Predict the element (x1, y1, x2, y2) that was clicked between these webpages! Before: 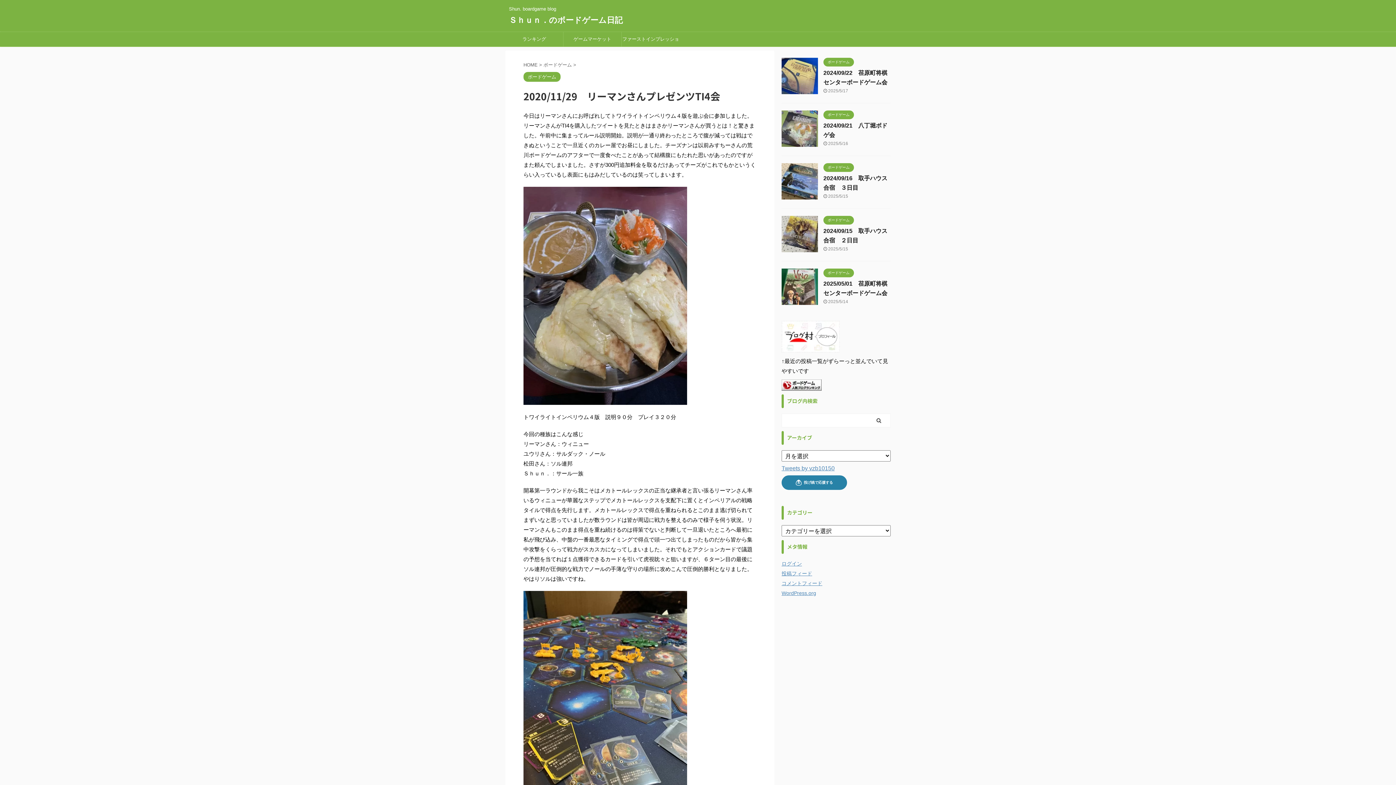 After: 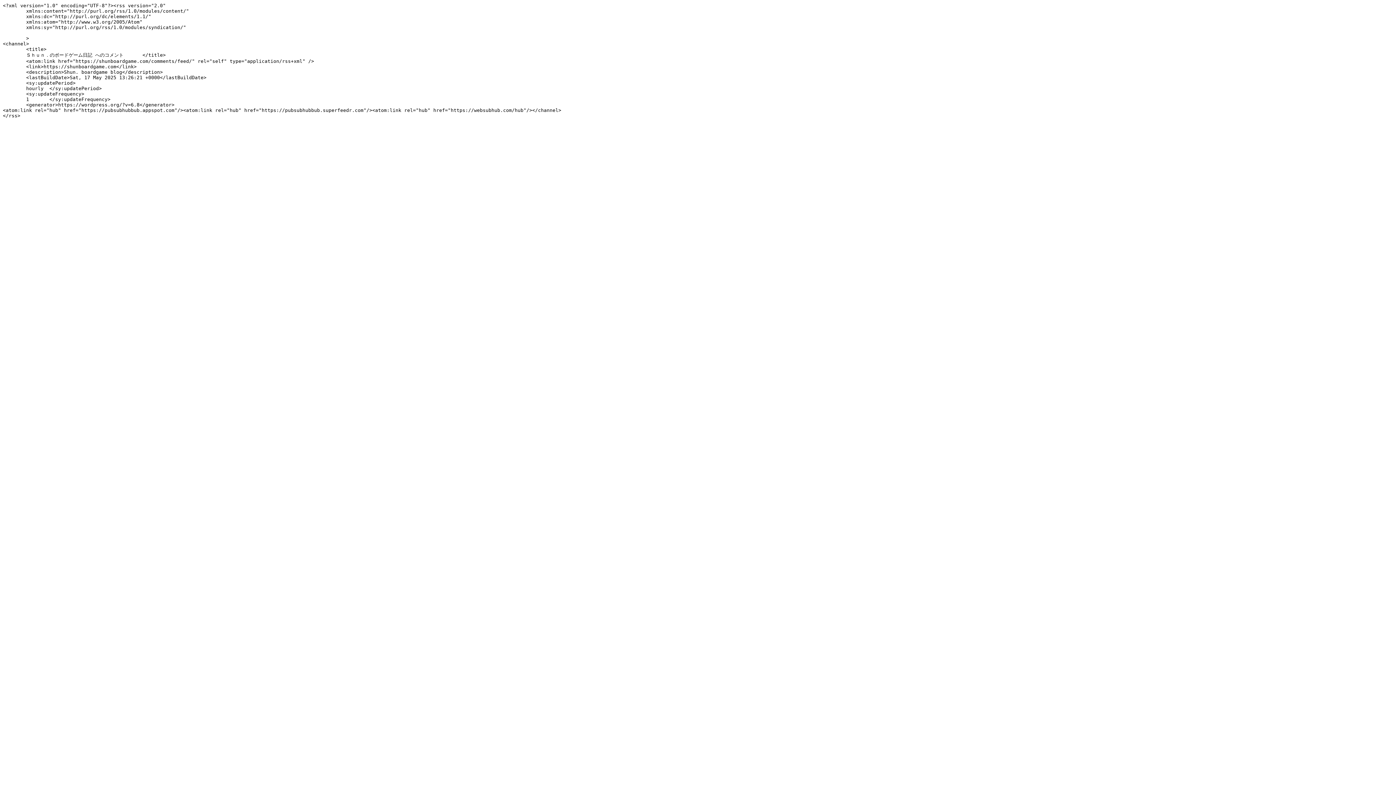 Action: label: コメントフィード bbox: (781, 580, 822, 586)